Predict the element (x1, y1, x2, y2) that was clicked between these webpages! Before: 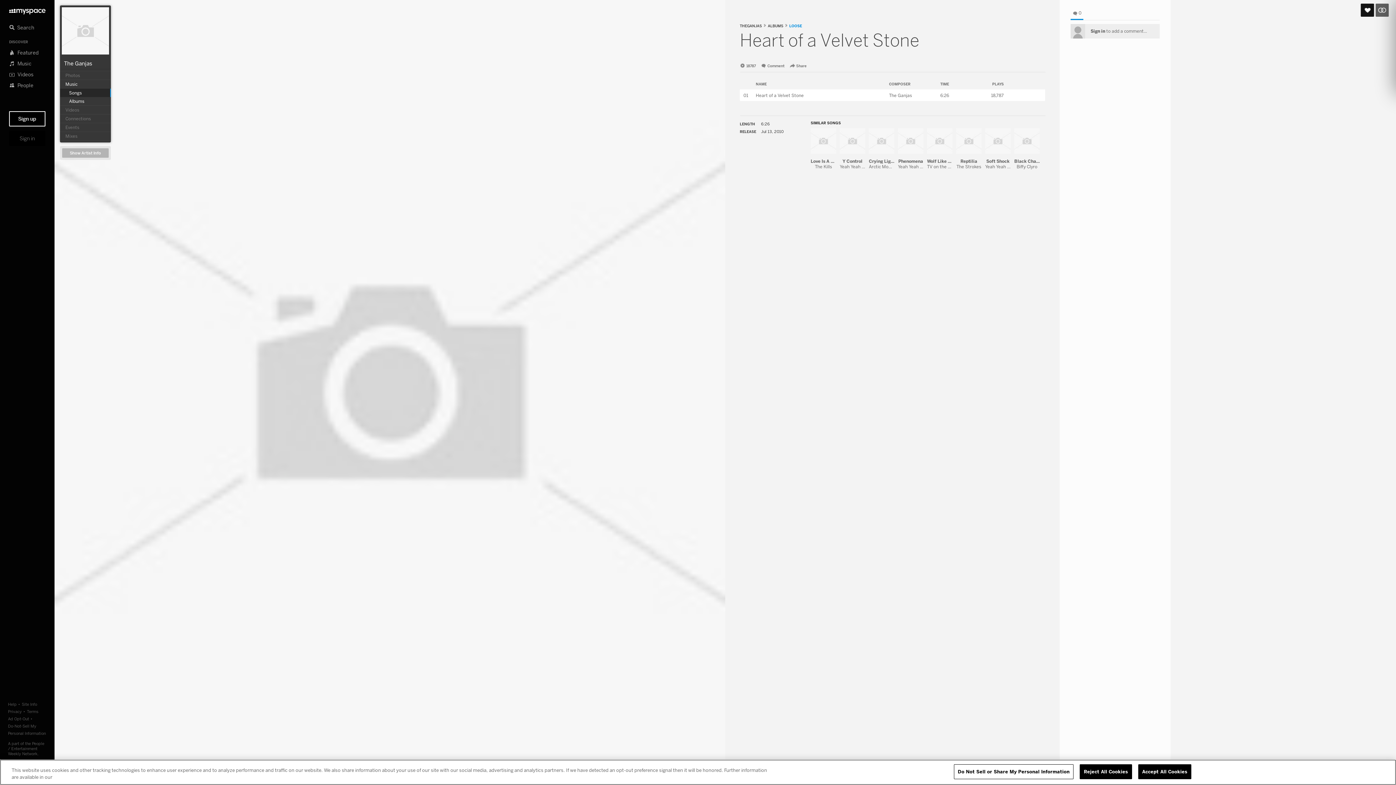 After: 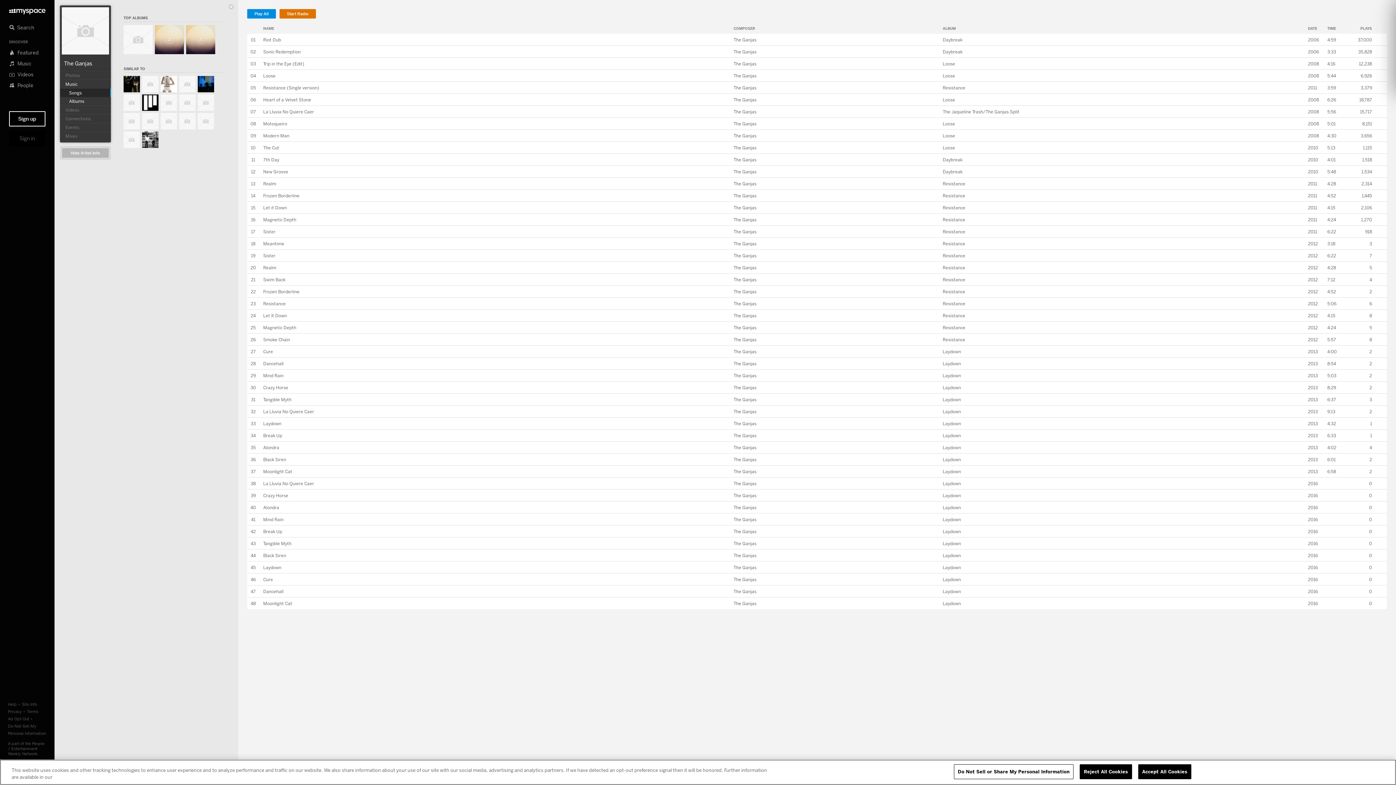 Action: label: Music bbox: (60, 79, 110, 88)